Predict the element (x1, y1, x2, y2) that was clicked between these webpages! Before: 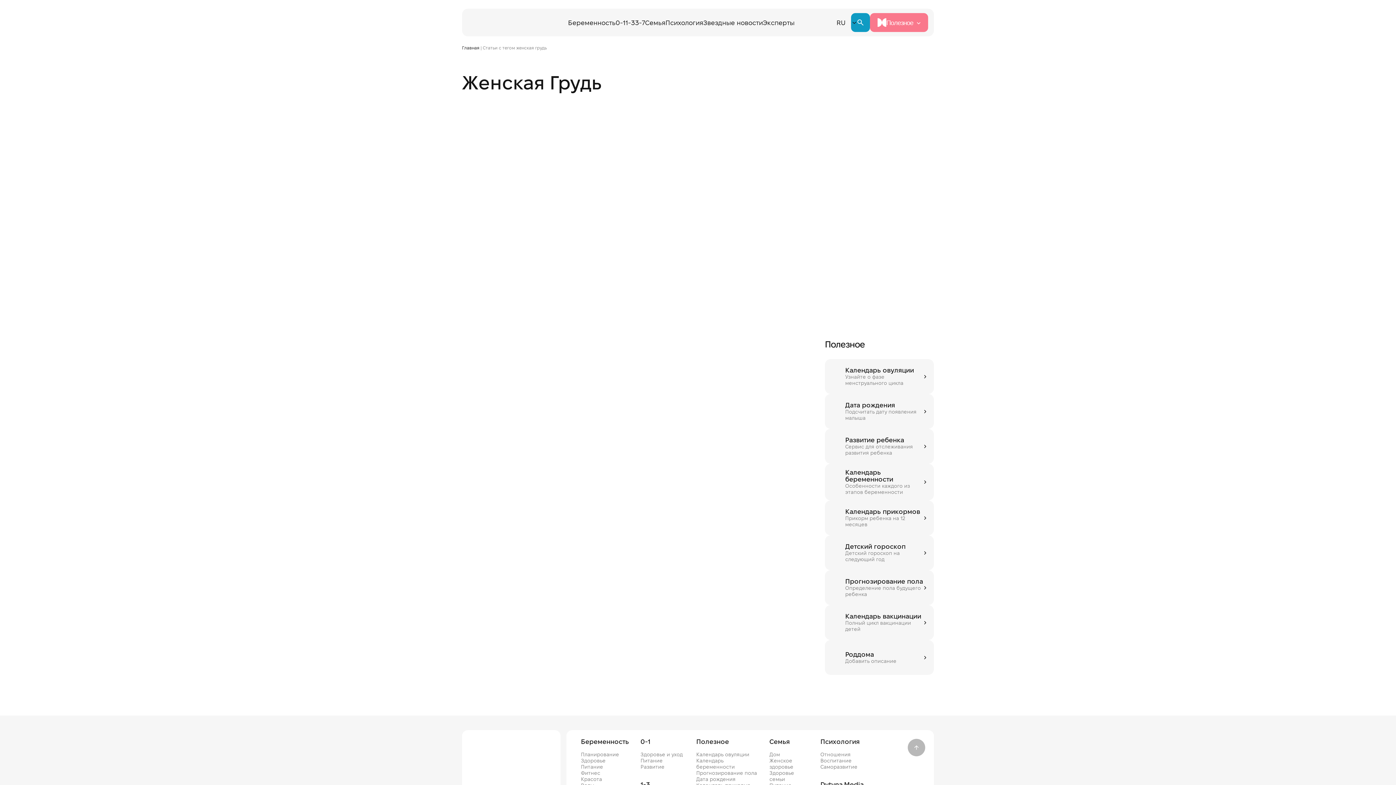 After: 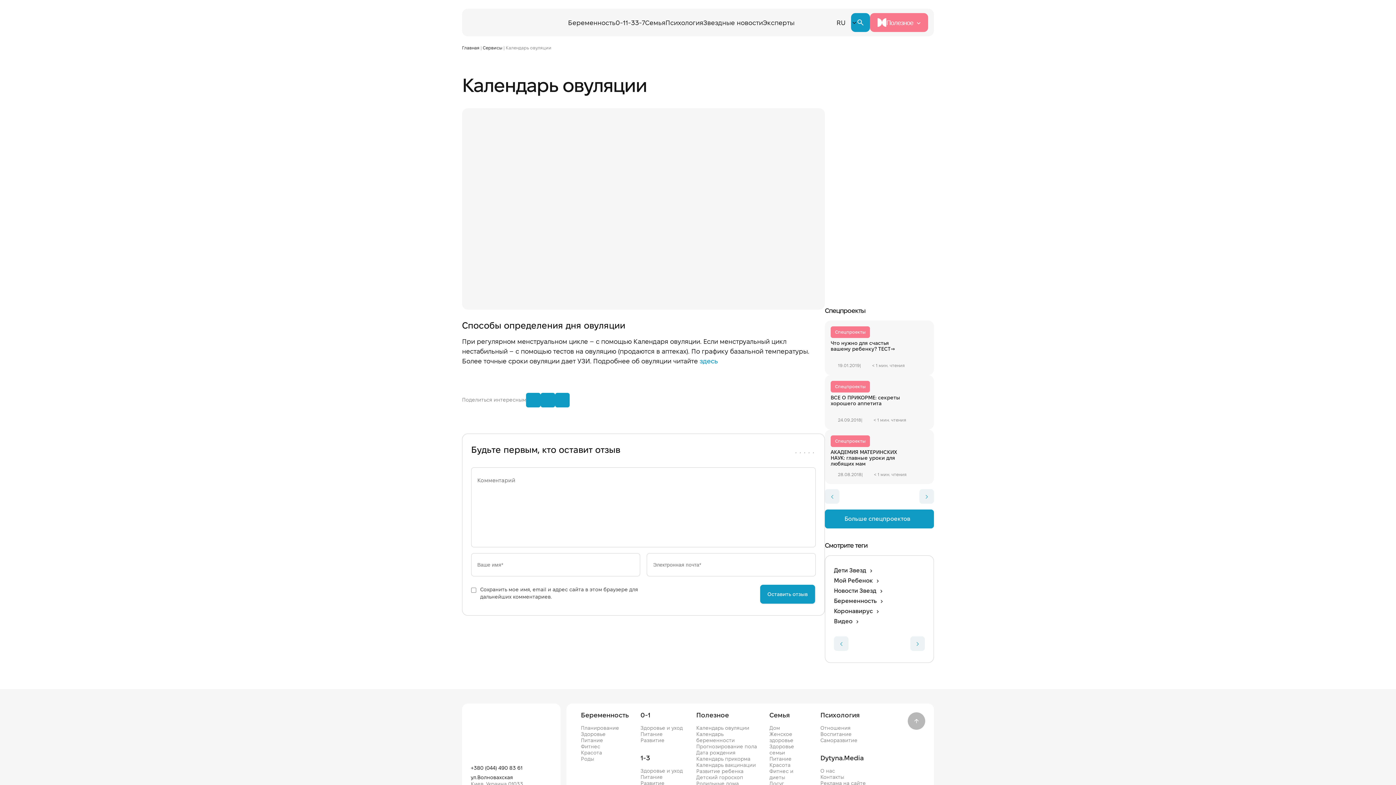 Action: bbox: (696, 753, 749, 757) label: Календарь овуляции